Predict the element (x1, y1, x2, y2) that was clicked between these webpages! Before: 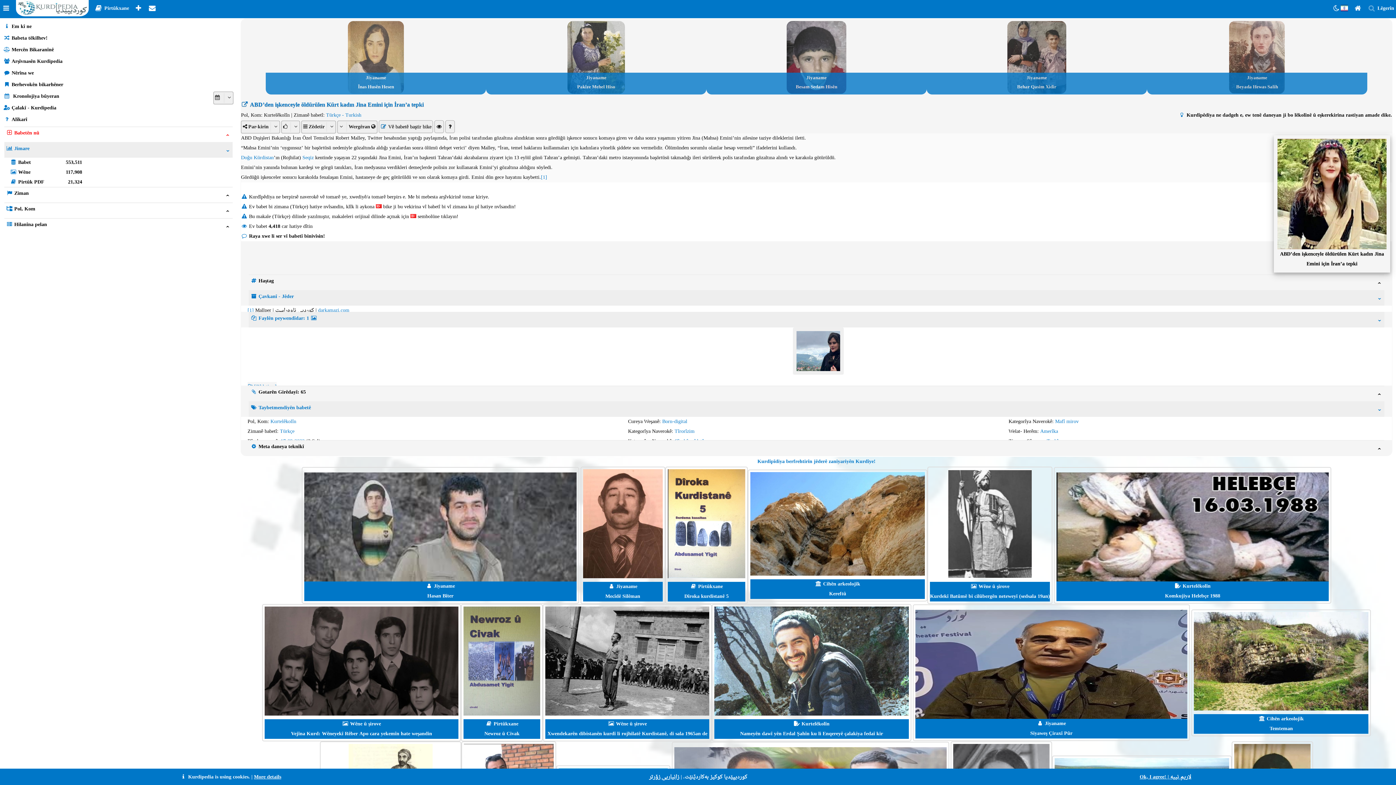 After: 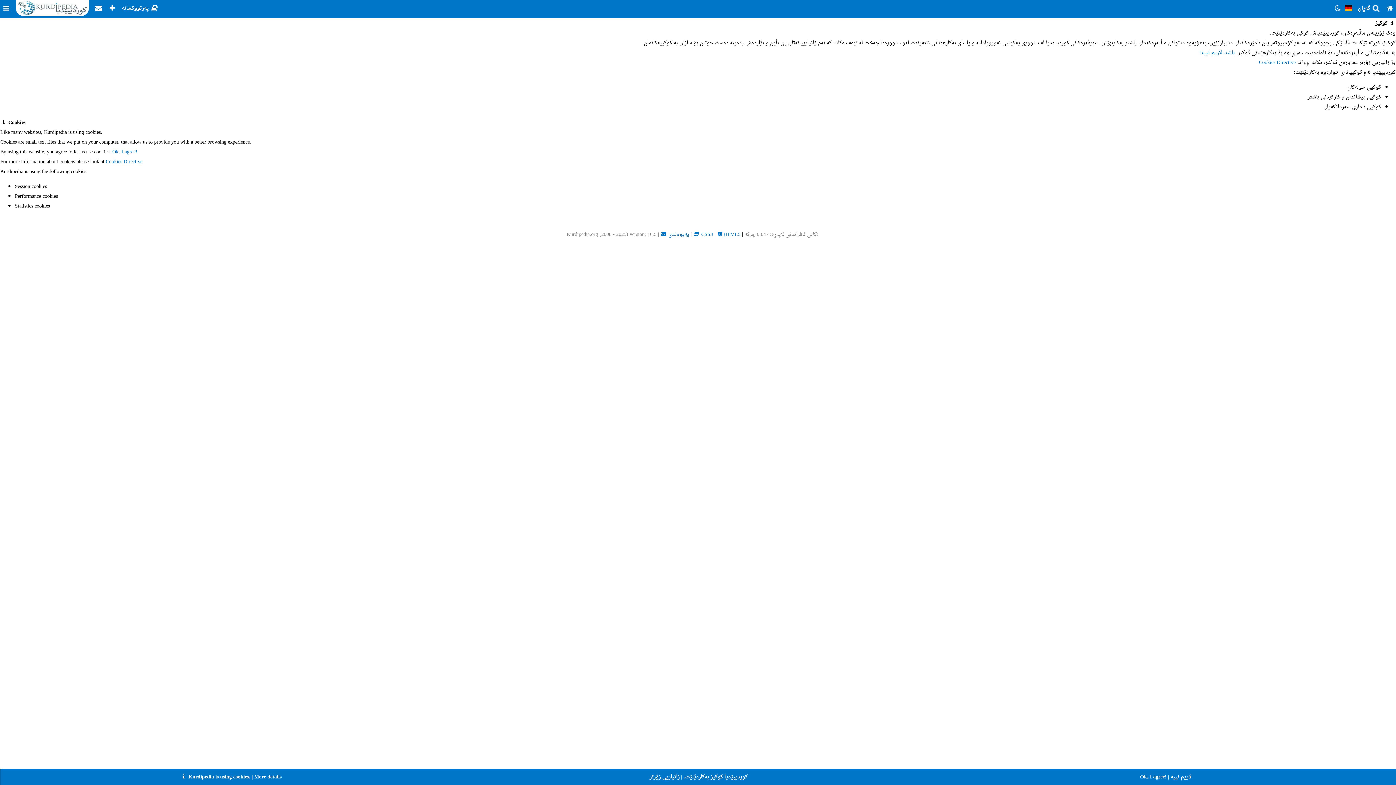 Action: label: زانیاریی زۆرتر bbox: (649, 772, 679, 782)